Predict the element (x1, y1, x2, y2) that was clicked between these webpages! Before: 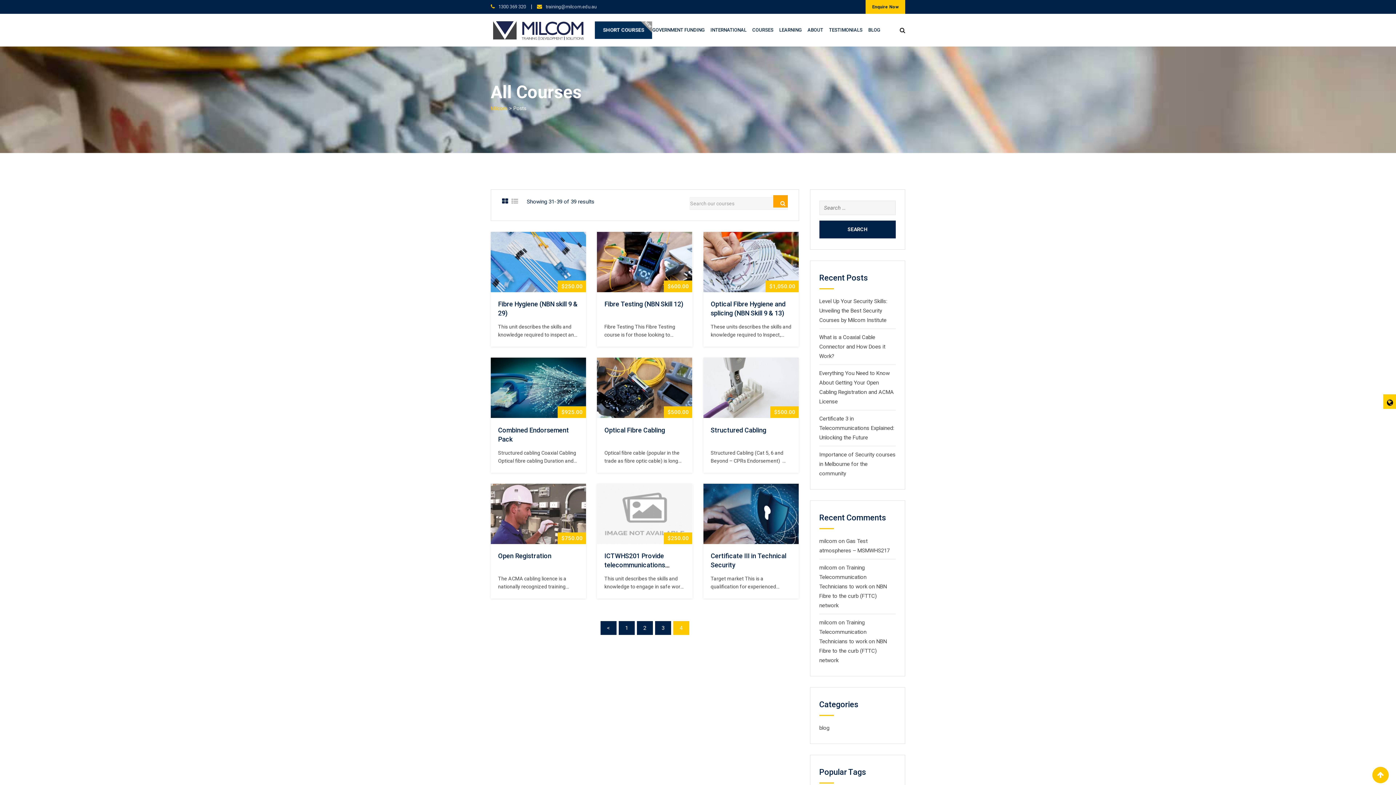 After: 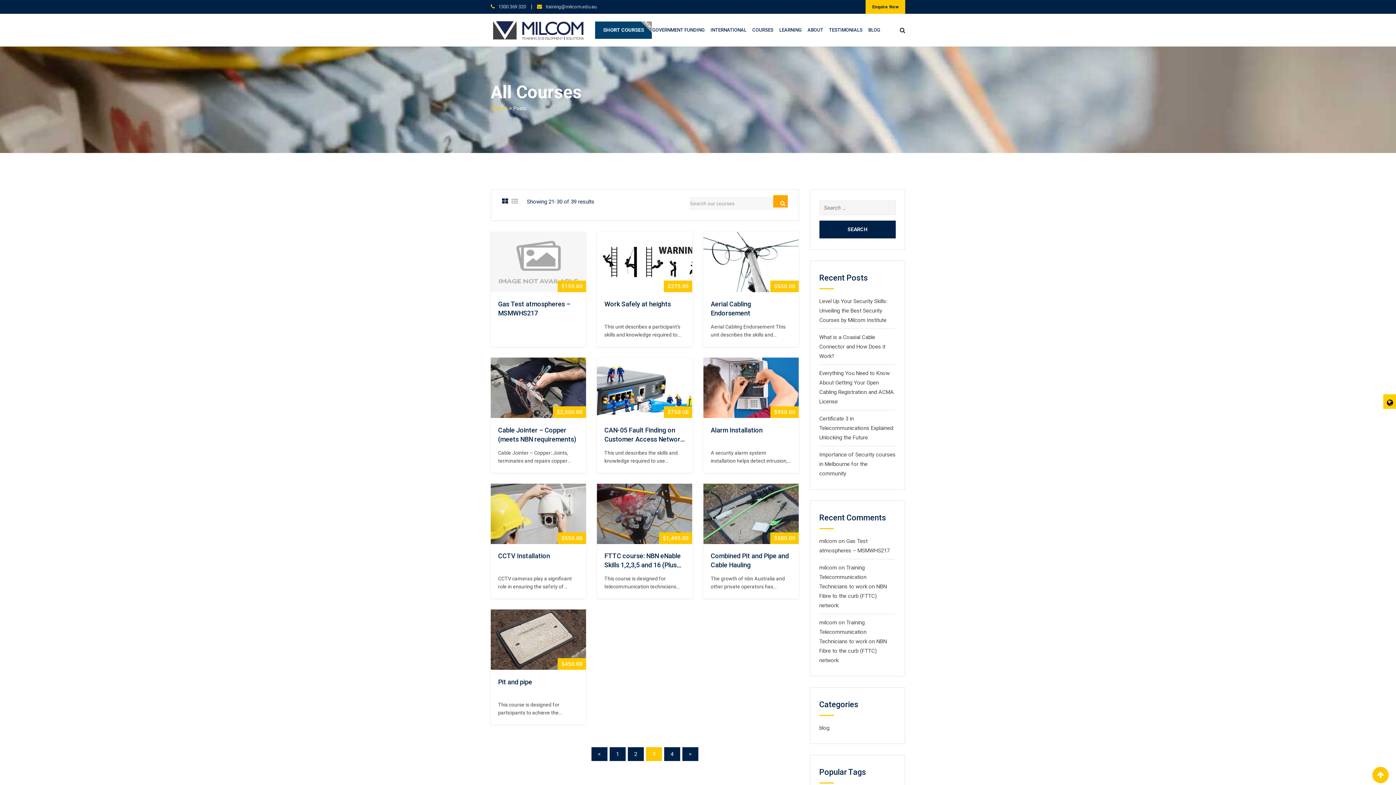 Action: bbox: (655, 621, 671, 635) label: 3